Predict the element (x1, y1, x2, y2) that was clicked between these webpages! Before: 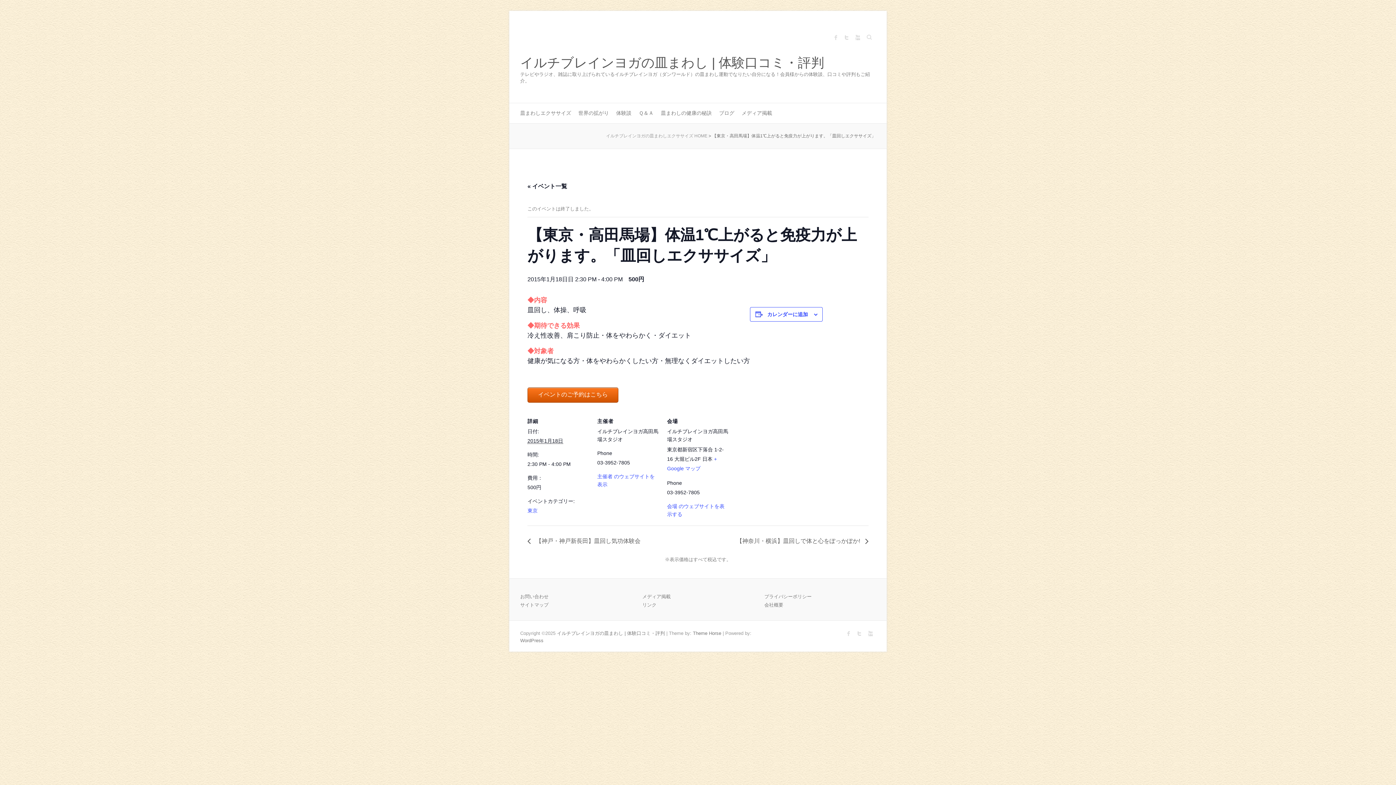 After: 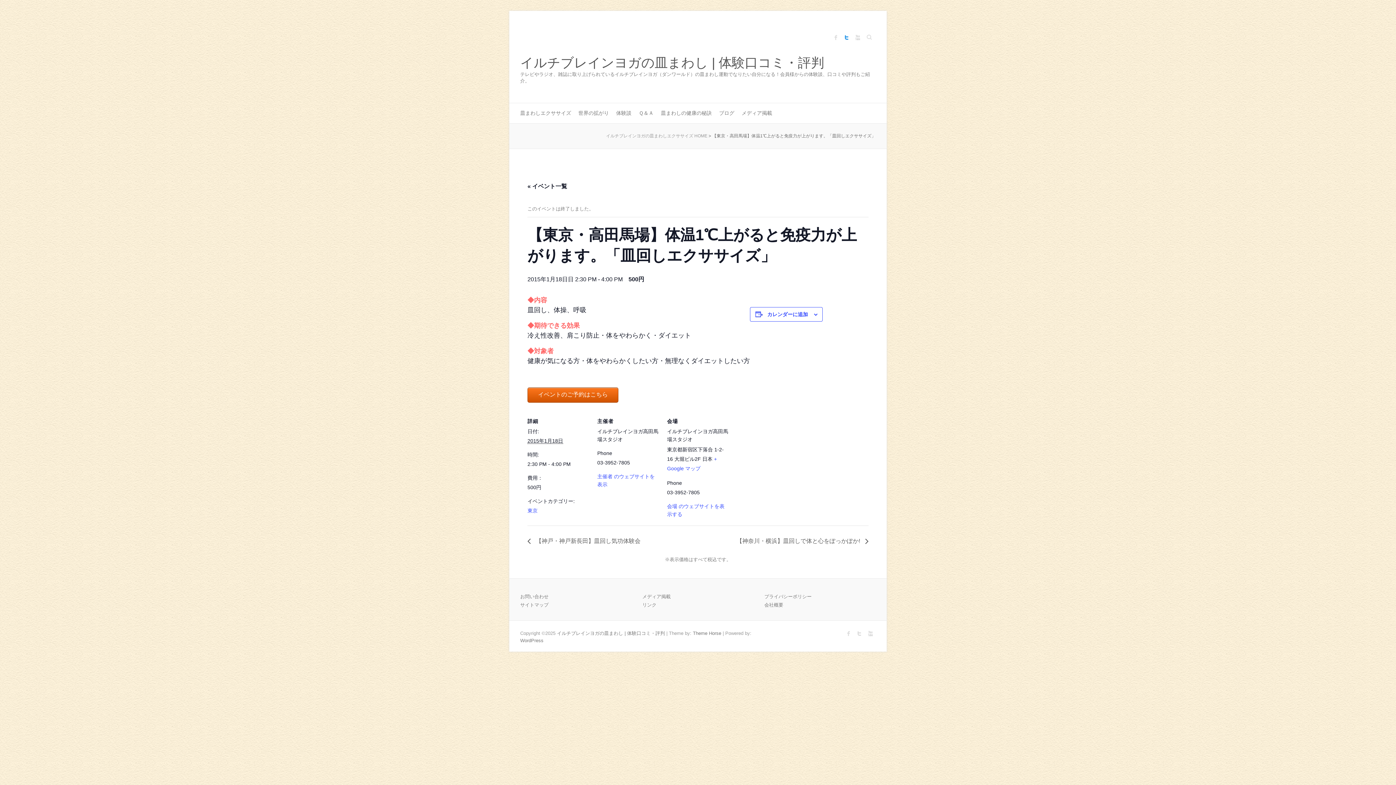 Action: bbox: (841, 32, 852, 42) label: イルチブレインヨガの皿まわし | 体験口コミ・評判 Twitter